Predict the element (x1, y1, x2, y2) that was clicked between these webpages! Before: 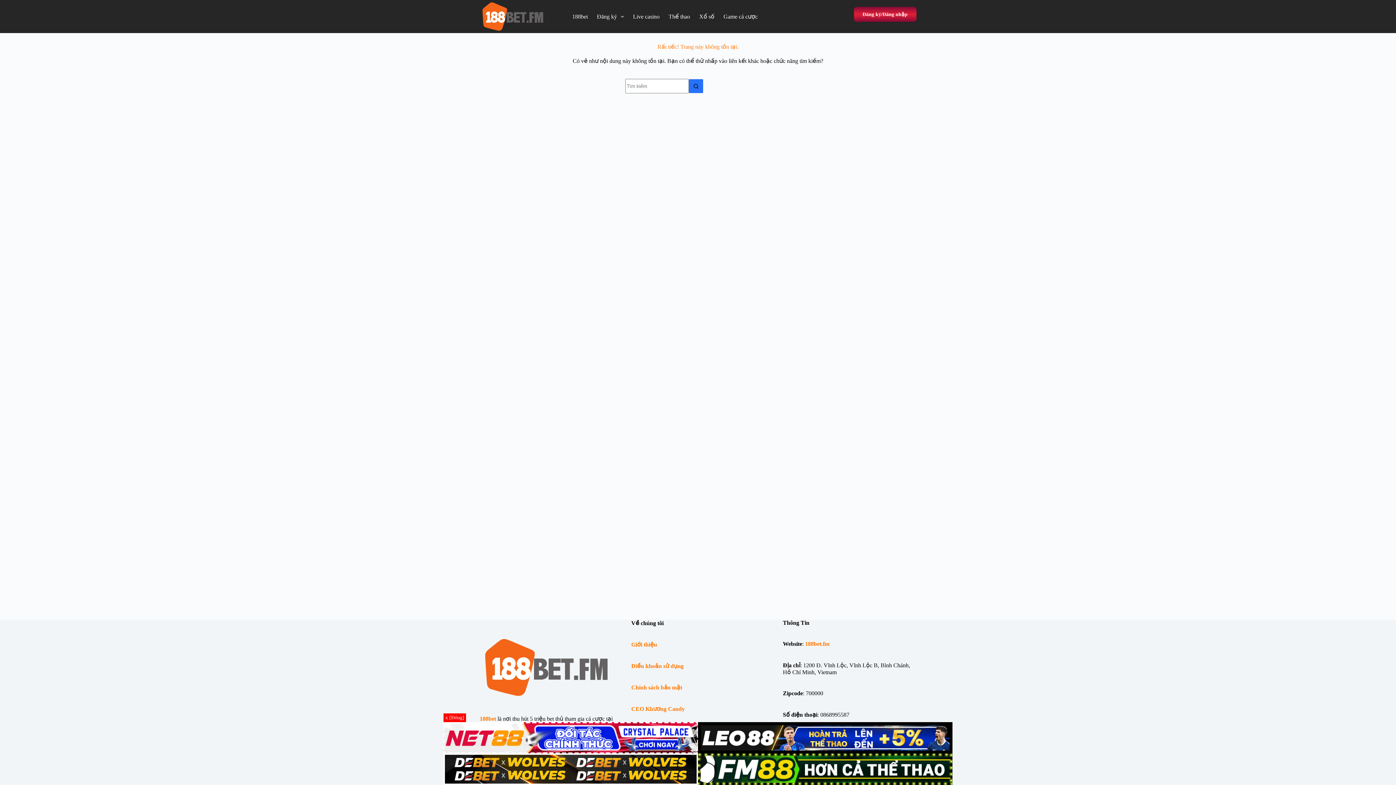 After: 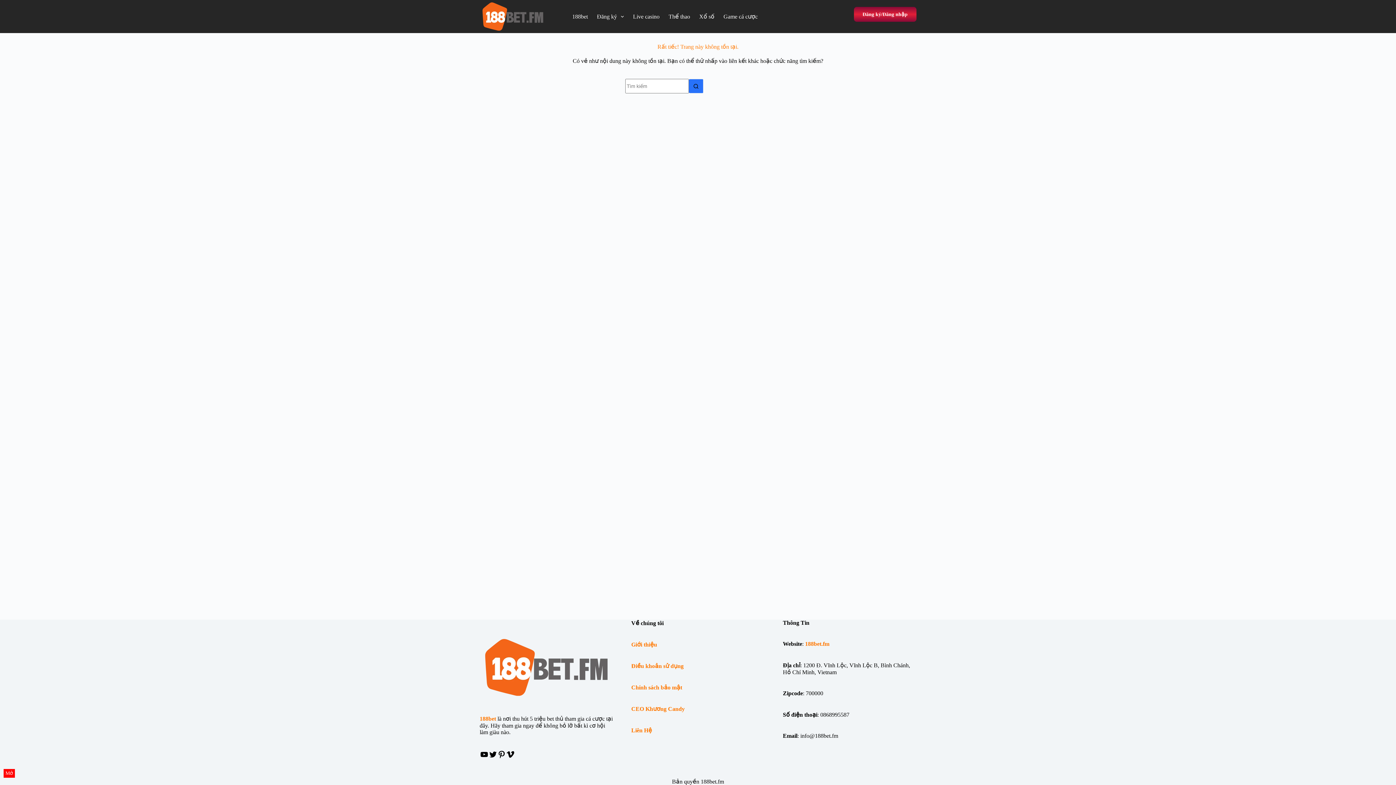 Action: bbox: (443, 713, 466, 722) label: x [Đóng]